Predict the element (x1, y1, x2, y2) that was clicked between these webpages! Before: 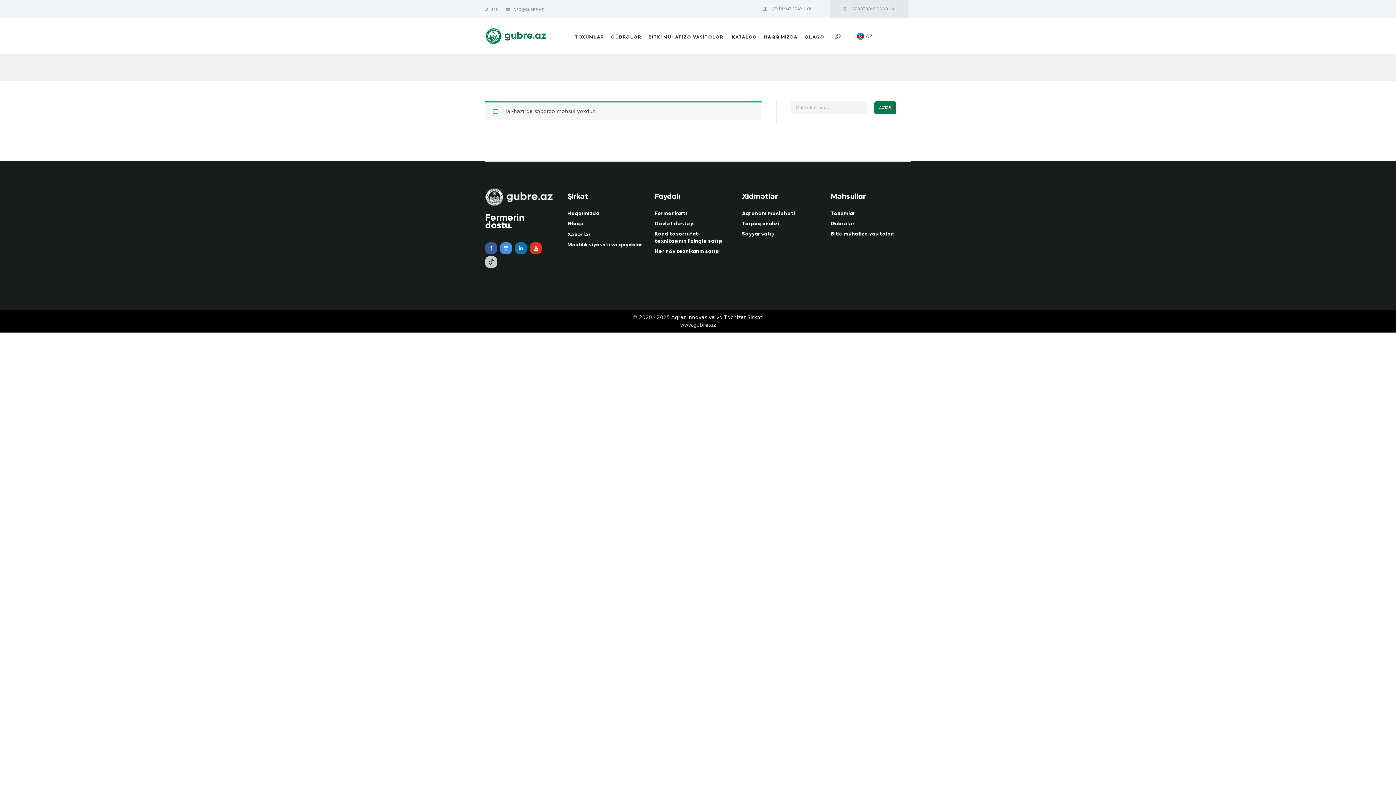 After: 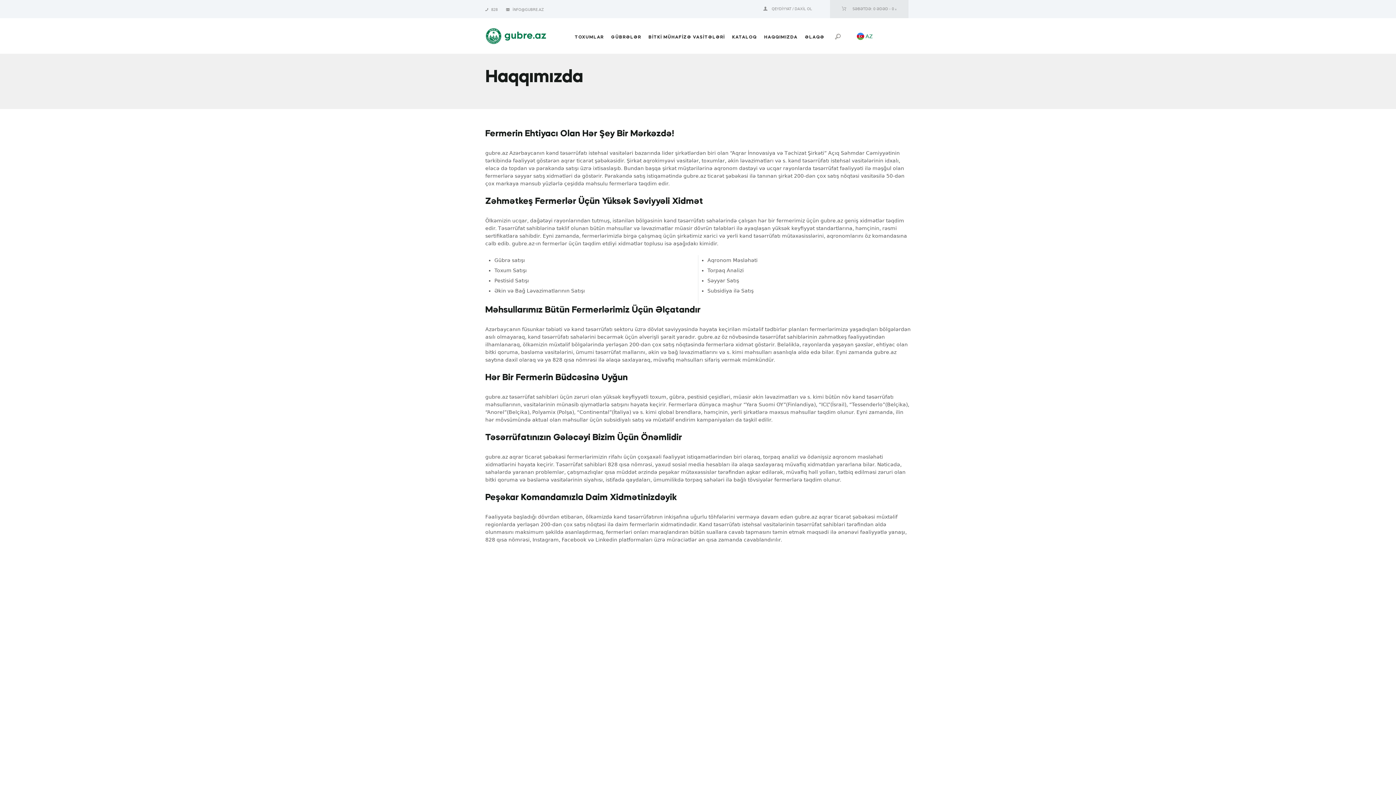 Action: bbox: (567, 211, 599, 216) label: Haqqımızda